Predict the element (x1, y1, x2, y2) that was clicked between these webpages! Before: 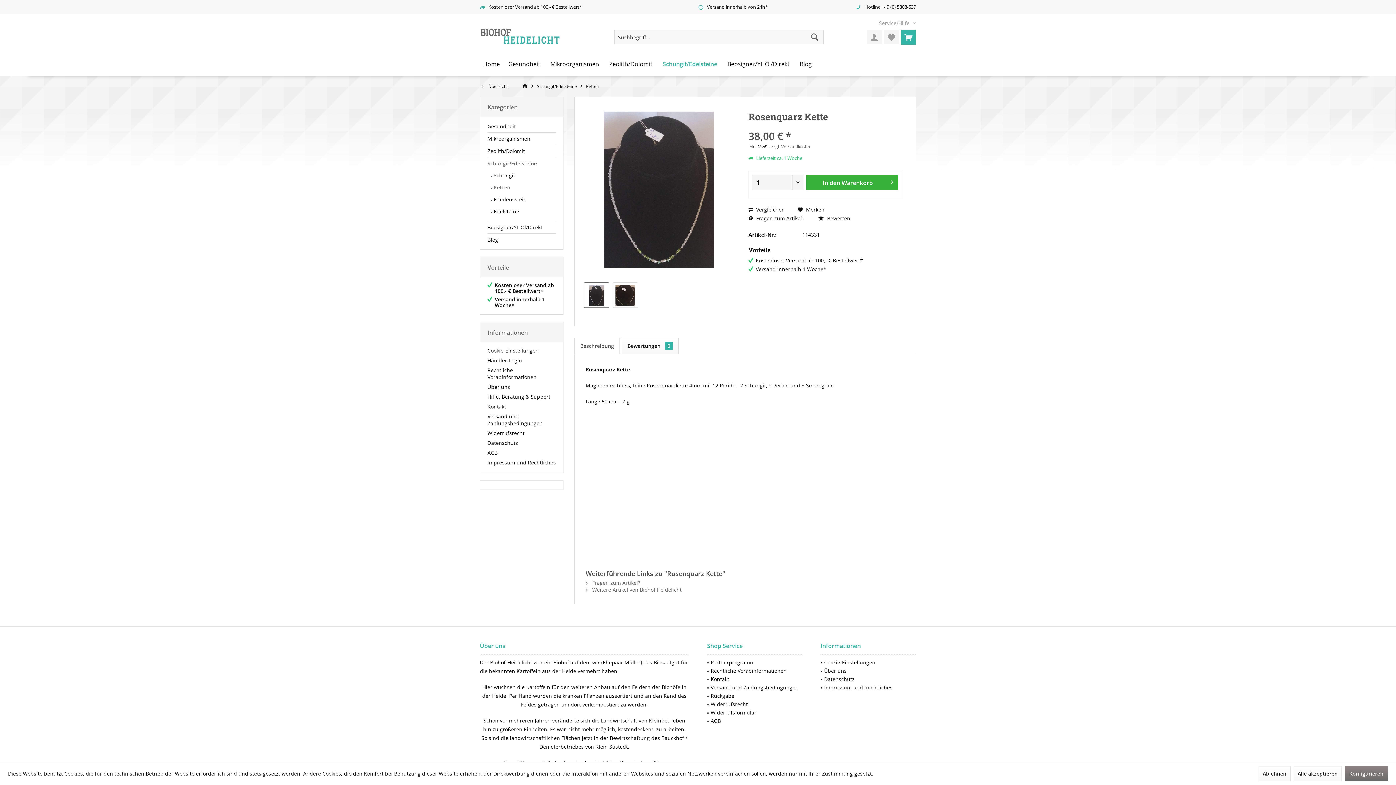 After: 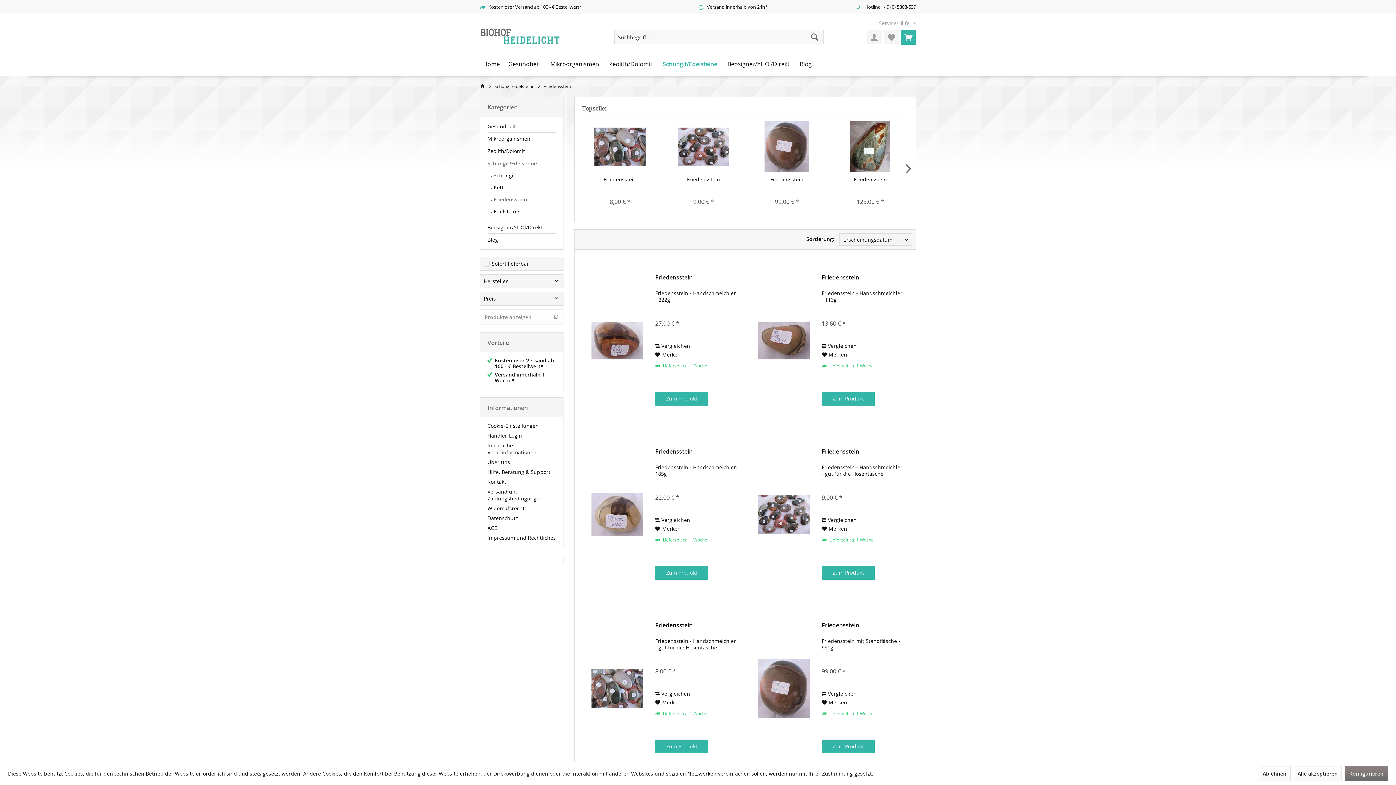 Action: label:  Friedensstein bbox: (491, 193, 556, 205)